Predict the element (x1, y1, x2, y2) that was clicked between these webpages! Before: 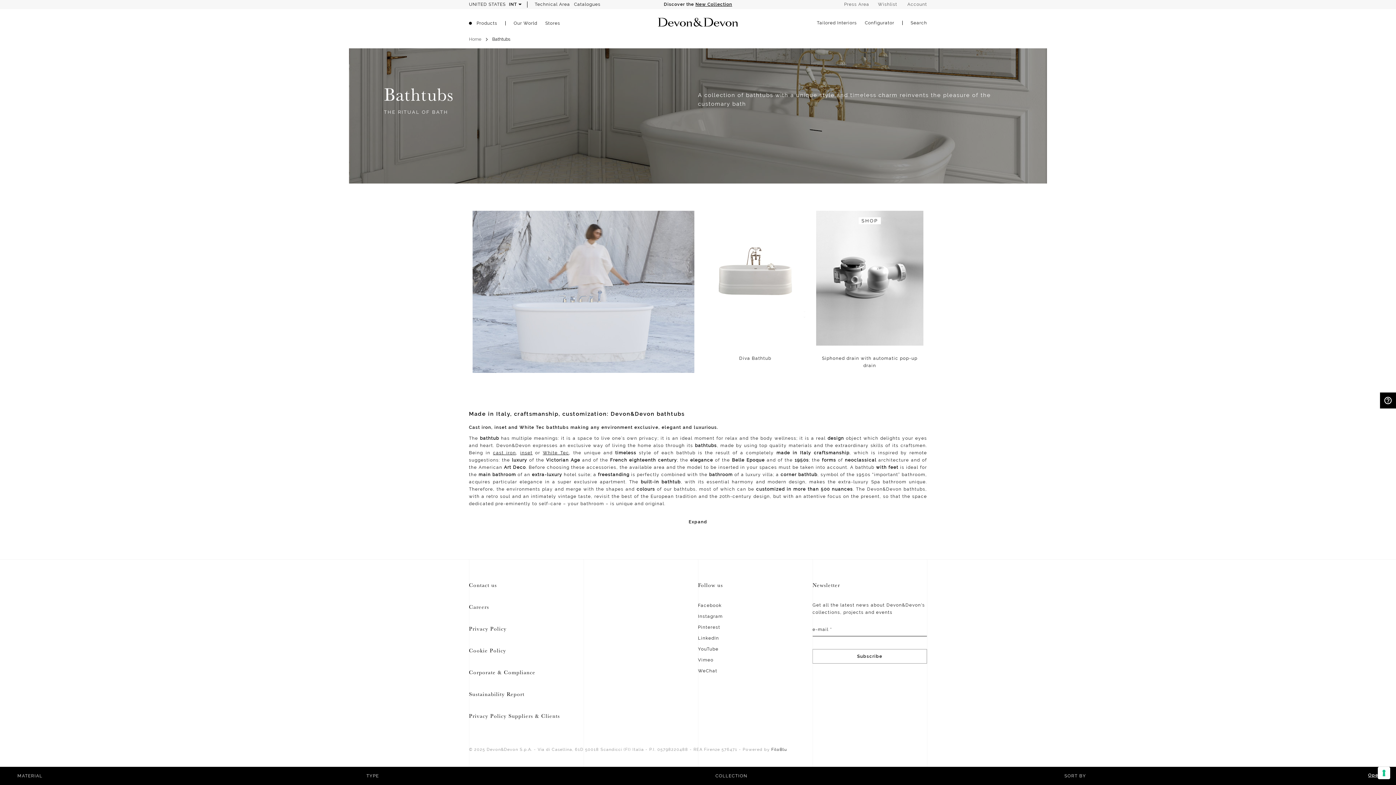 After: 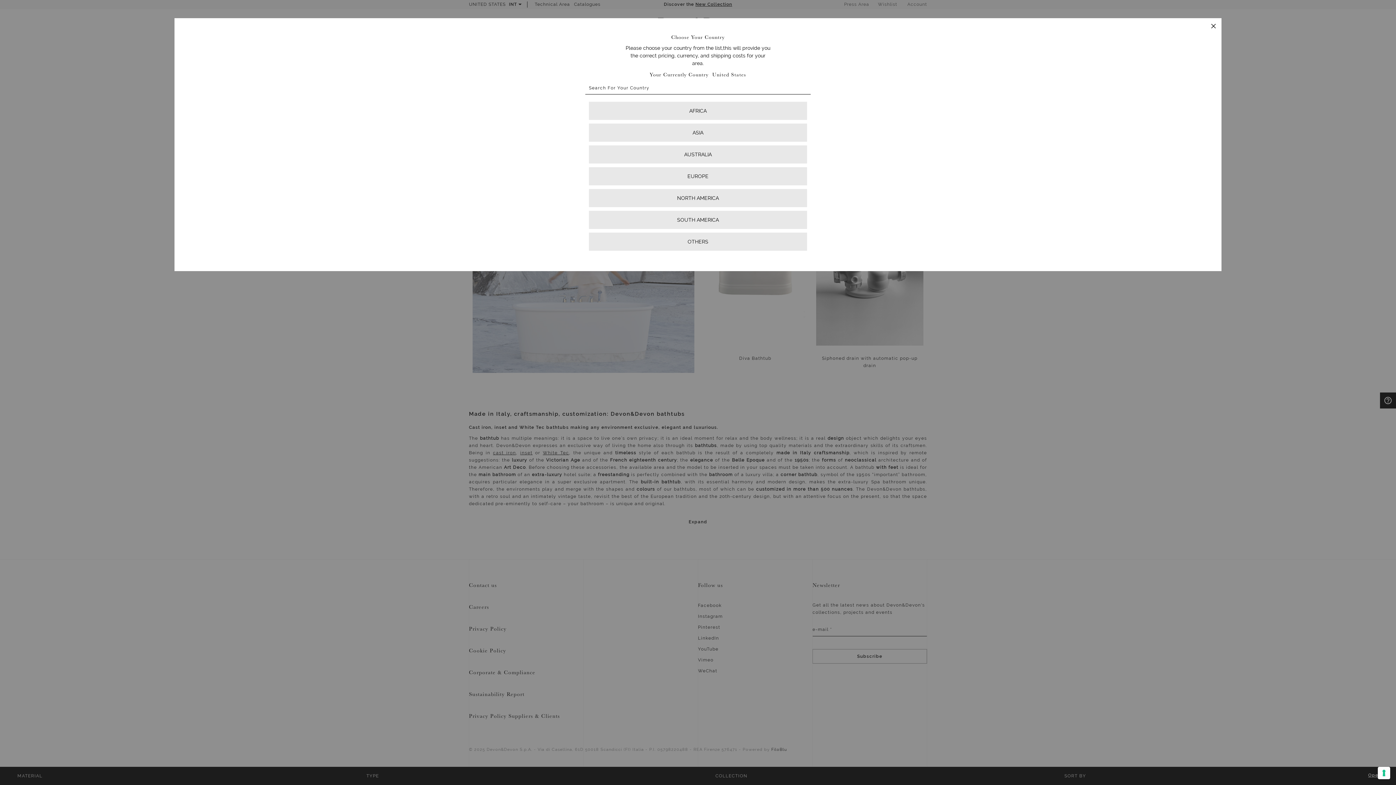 Action: label: UNITED STATES bbox: (469, 1, 507, 6)